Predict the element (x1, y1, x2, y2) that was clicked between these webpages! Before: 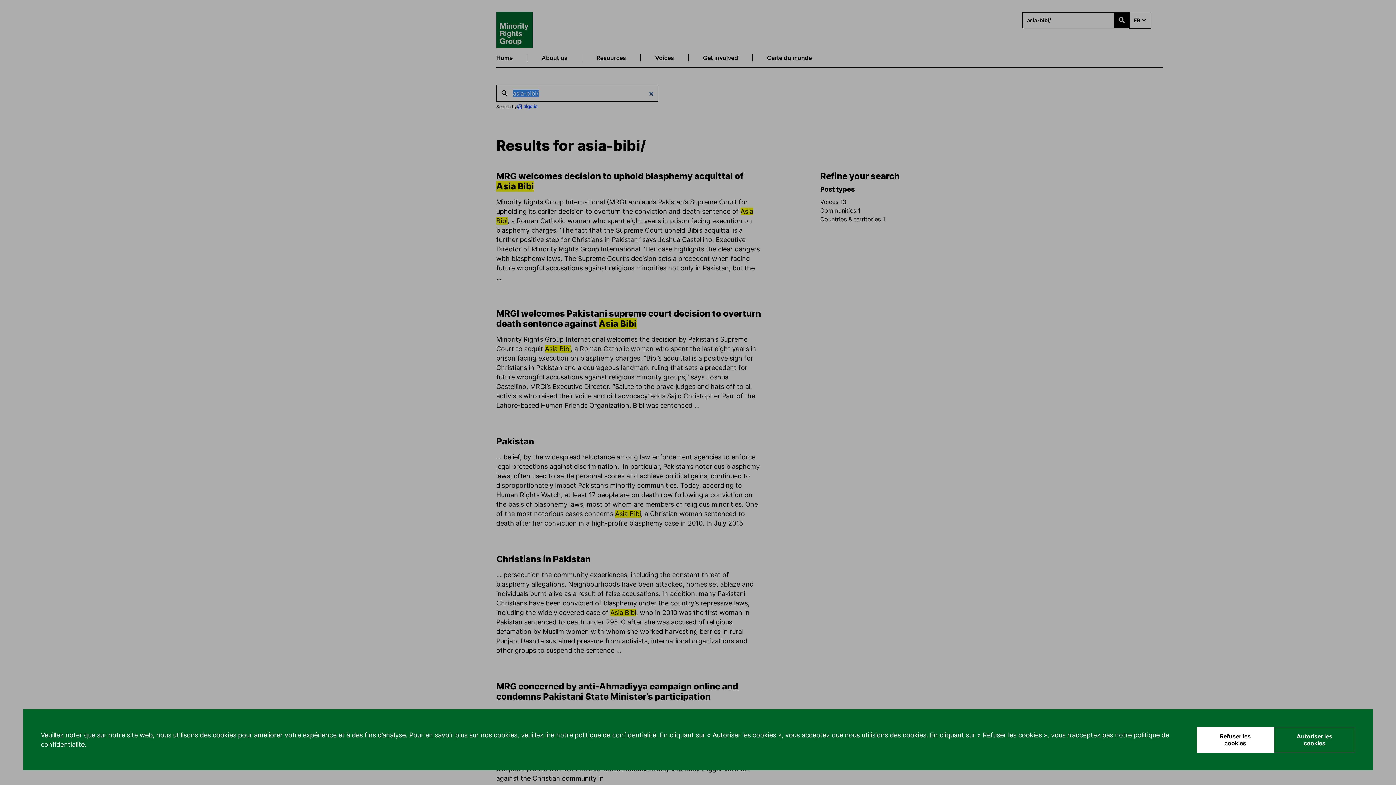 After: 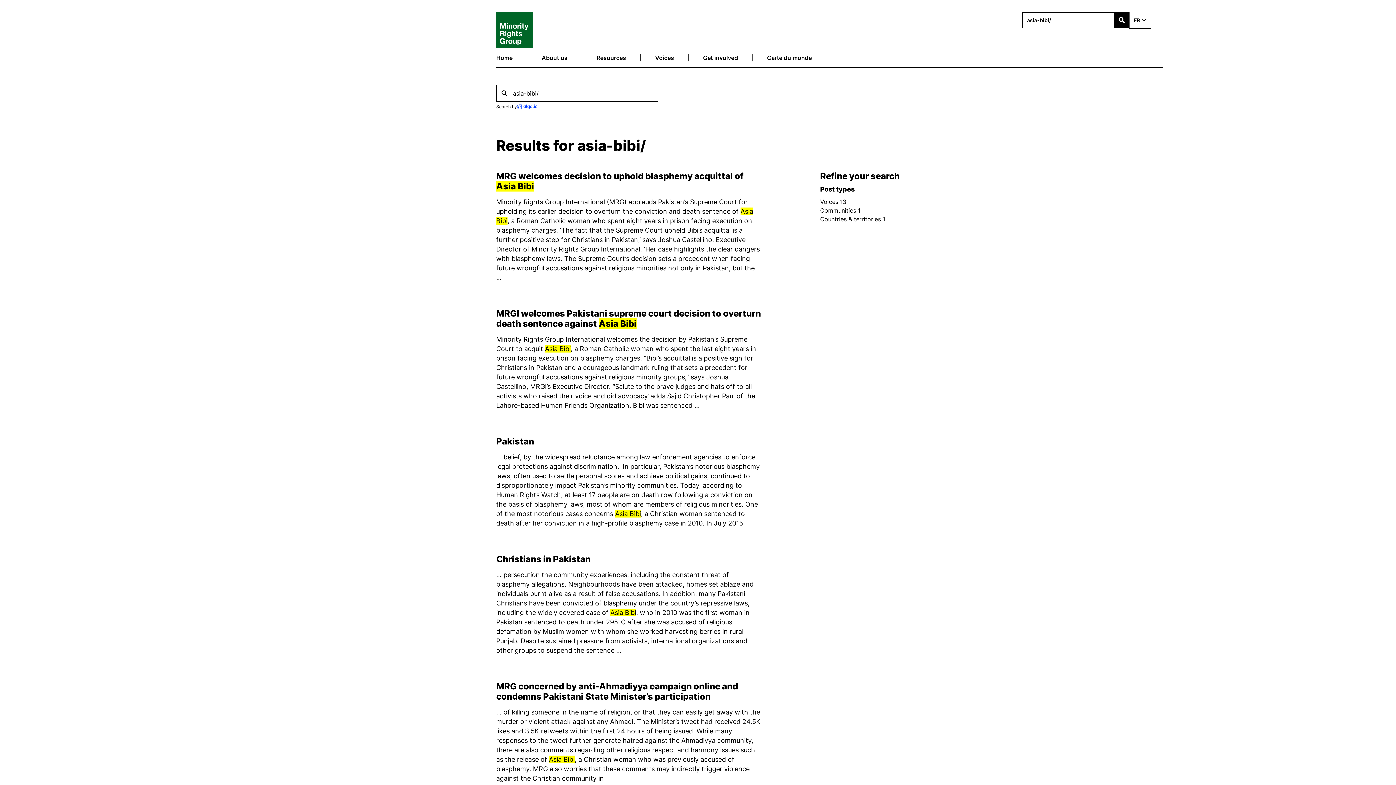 Action: bbox: (1197, 727, 1274, 753) label: Refuser les cookies